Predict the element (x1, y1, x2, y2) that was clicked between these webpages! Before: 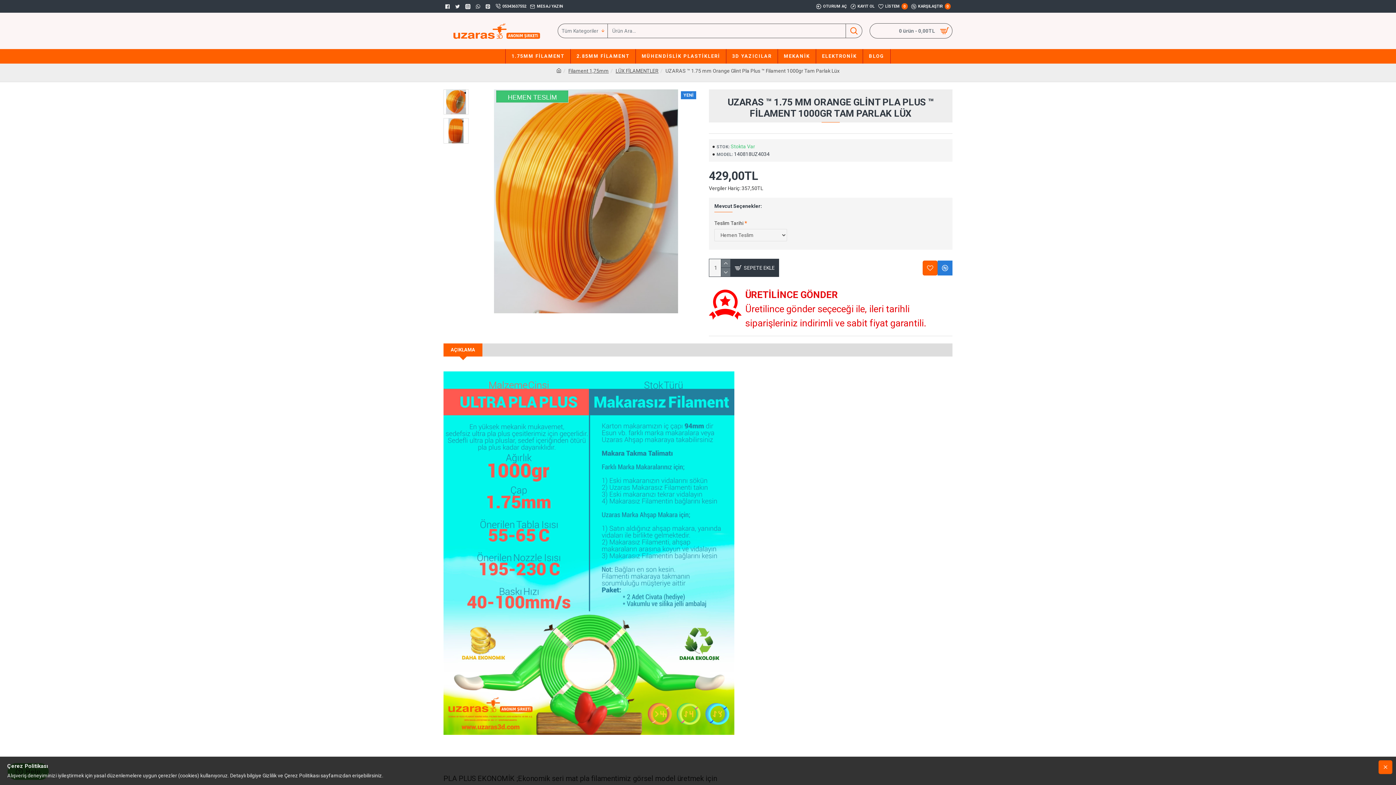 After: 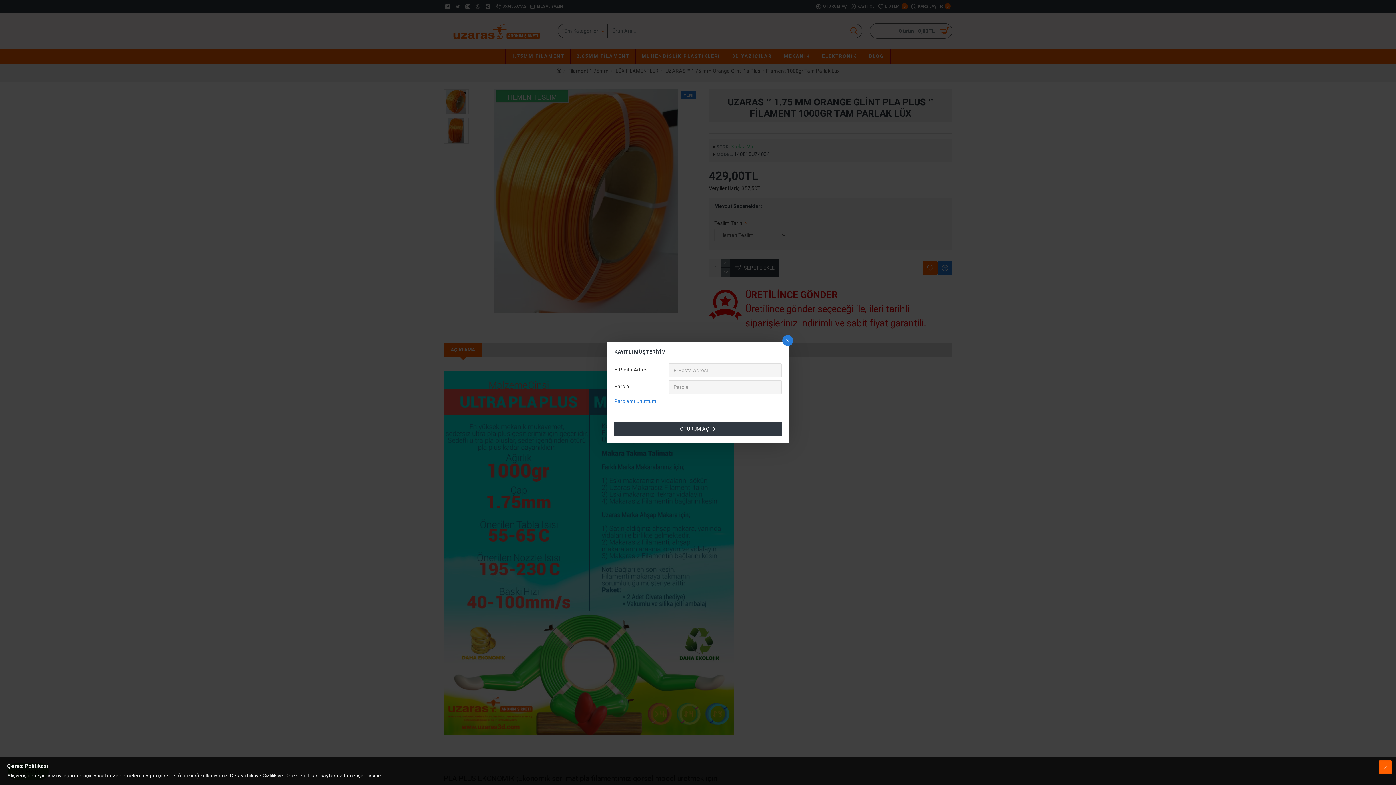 Action: label: OTURUM AÇ bbox: (814, 0, 849, 12)